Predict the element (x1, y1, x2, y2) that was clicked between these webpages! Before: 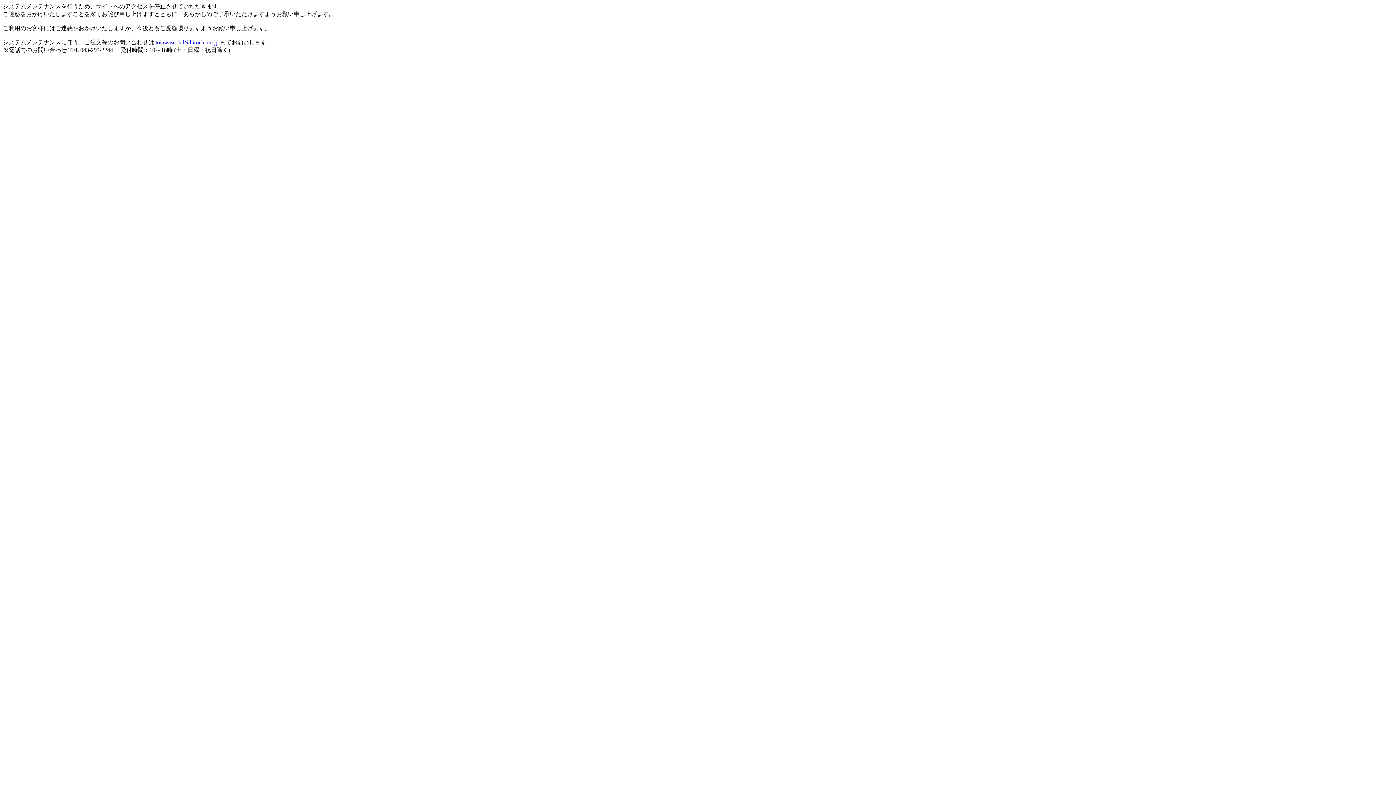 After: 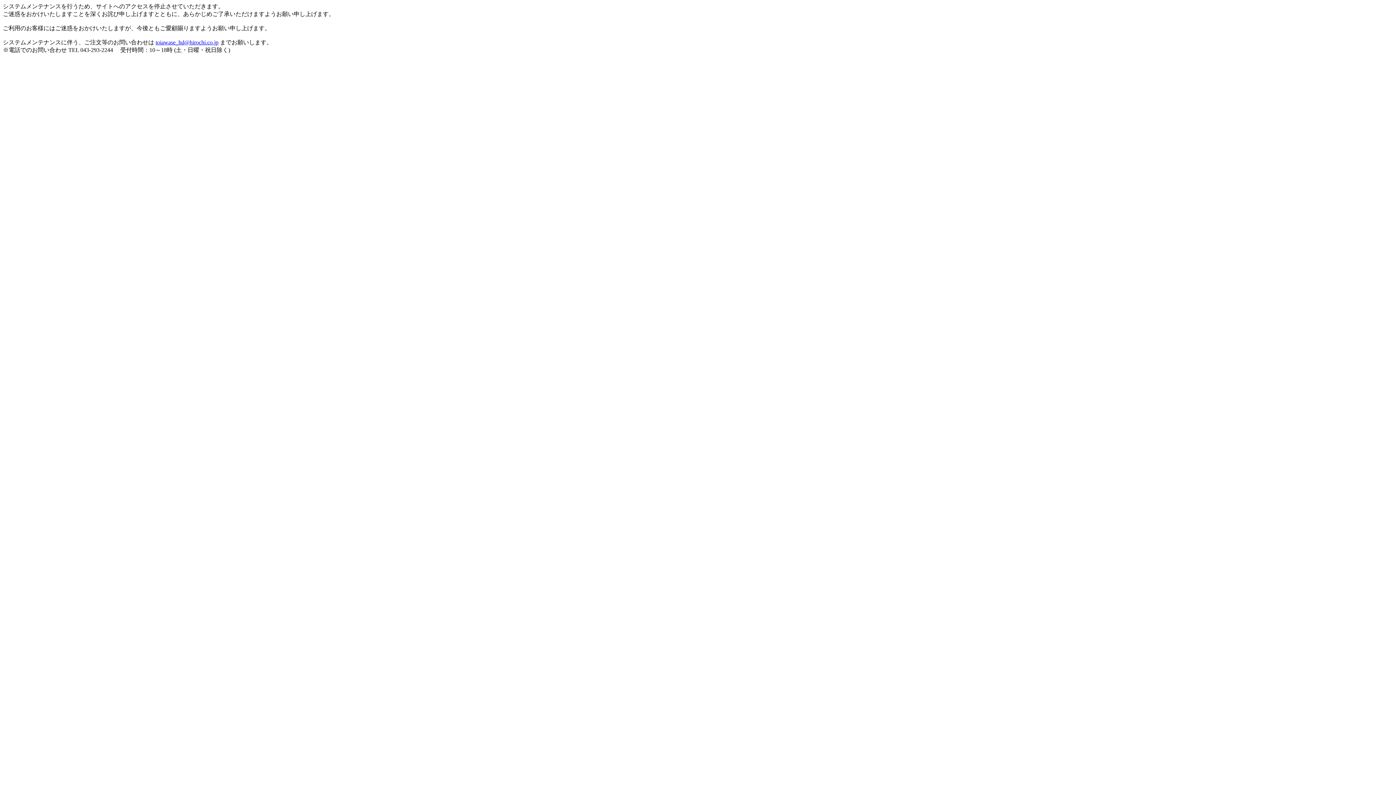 Action: bbox: (155, 39, 218, 45) label: toiawase_hd@hirochi.co.jp